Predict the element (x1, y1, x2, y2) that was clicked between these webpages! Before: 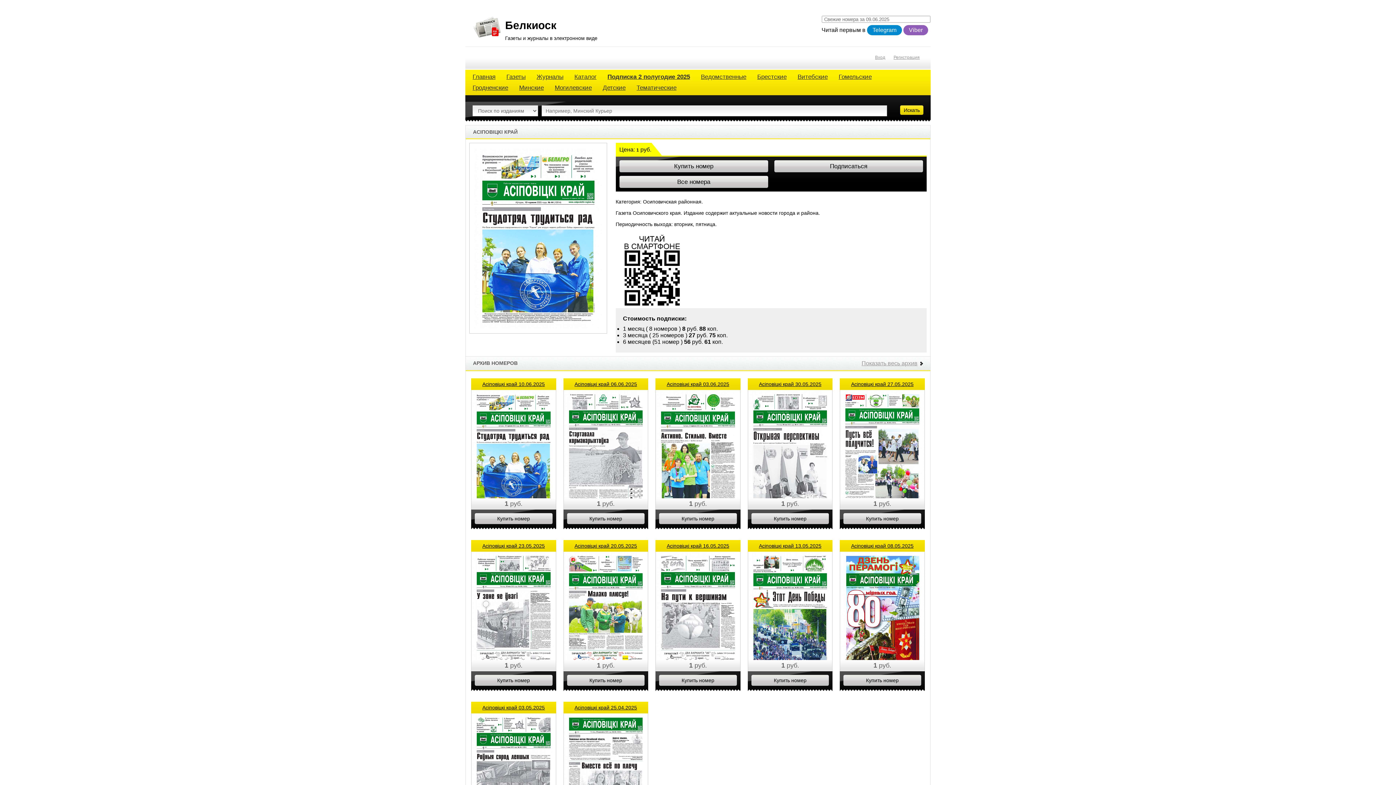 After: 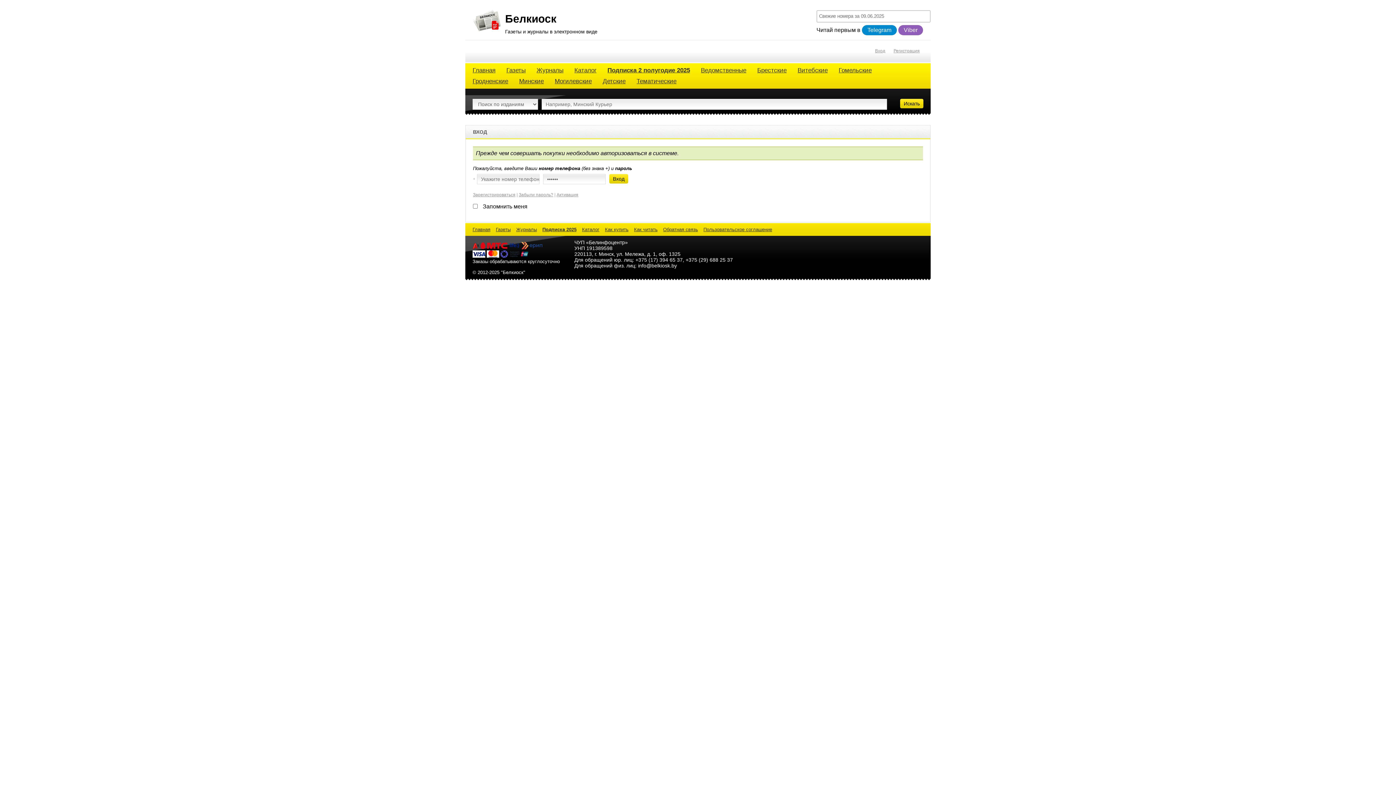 Action: bbox: (751, 513, 829, 524) label: Купить номер